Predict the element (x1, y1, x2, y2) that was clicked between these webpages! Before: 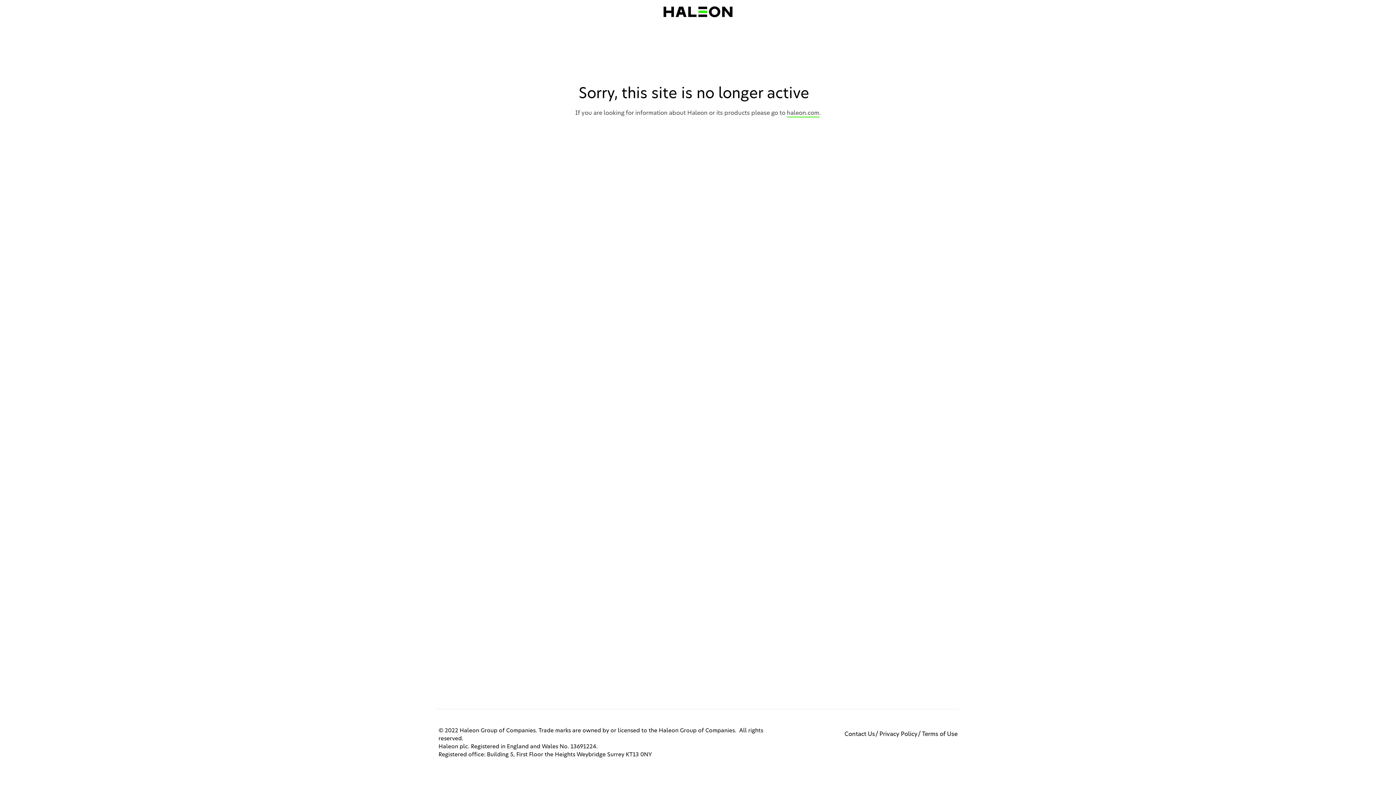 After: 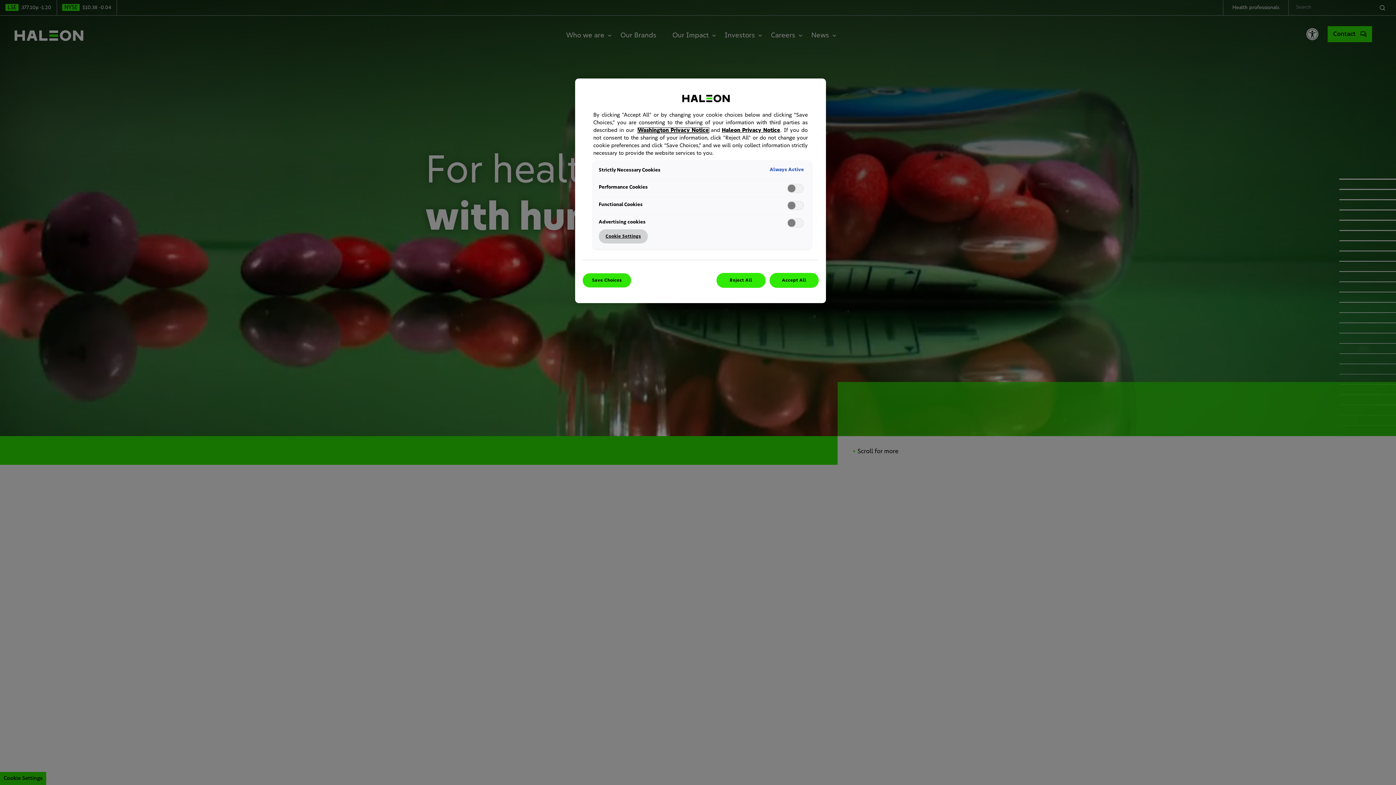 Action: bbox: (657, 0, 739, 23)